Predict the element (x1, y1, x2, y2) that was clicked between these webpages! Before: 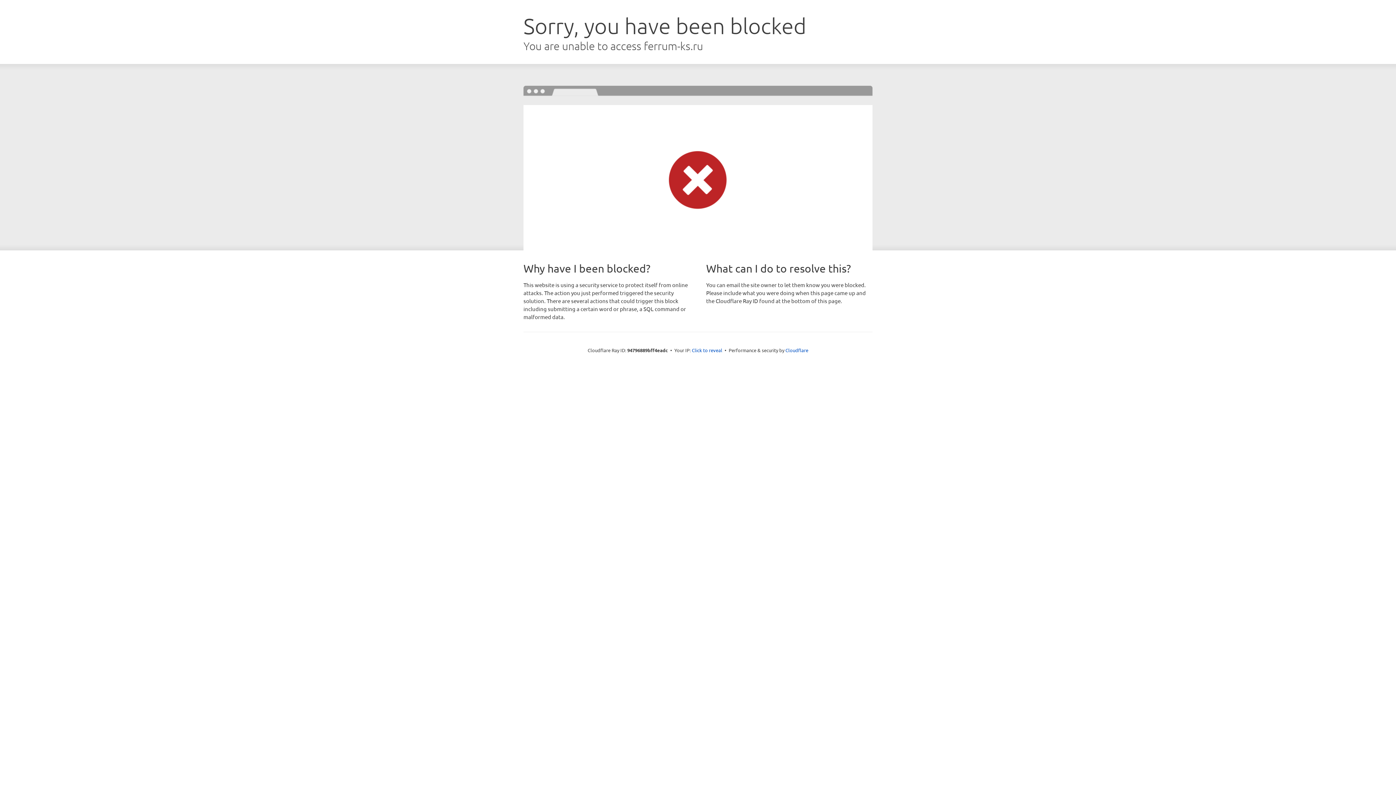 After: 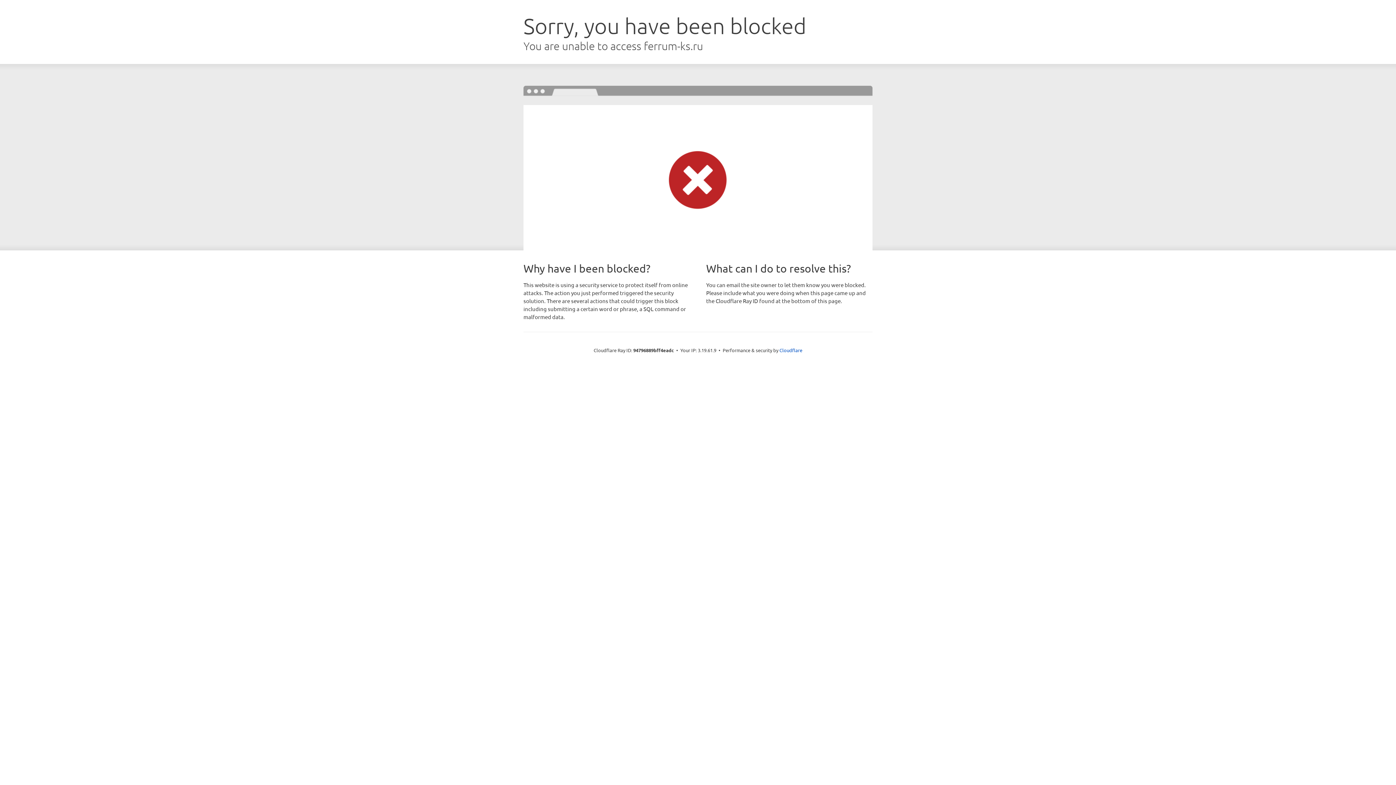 Action: bbox: (692, 346, 722, 353) label: Click to reveal